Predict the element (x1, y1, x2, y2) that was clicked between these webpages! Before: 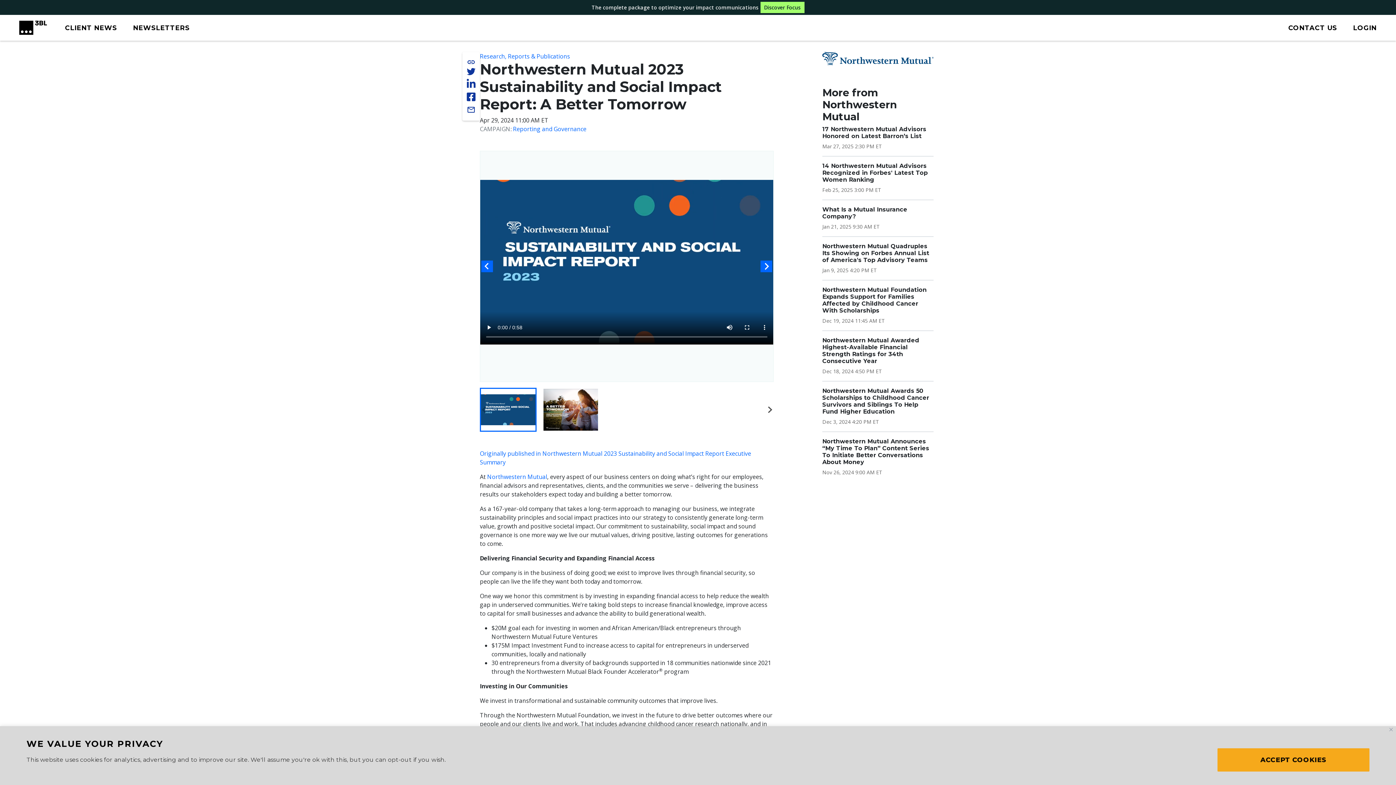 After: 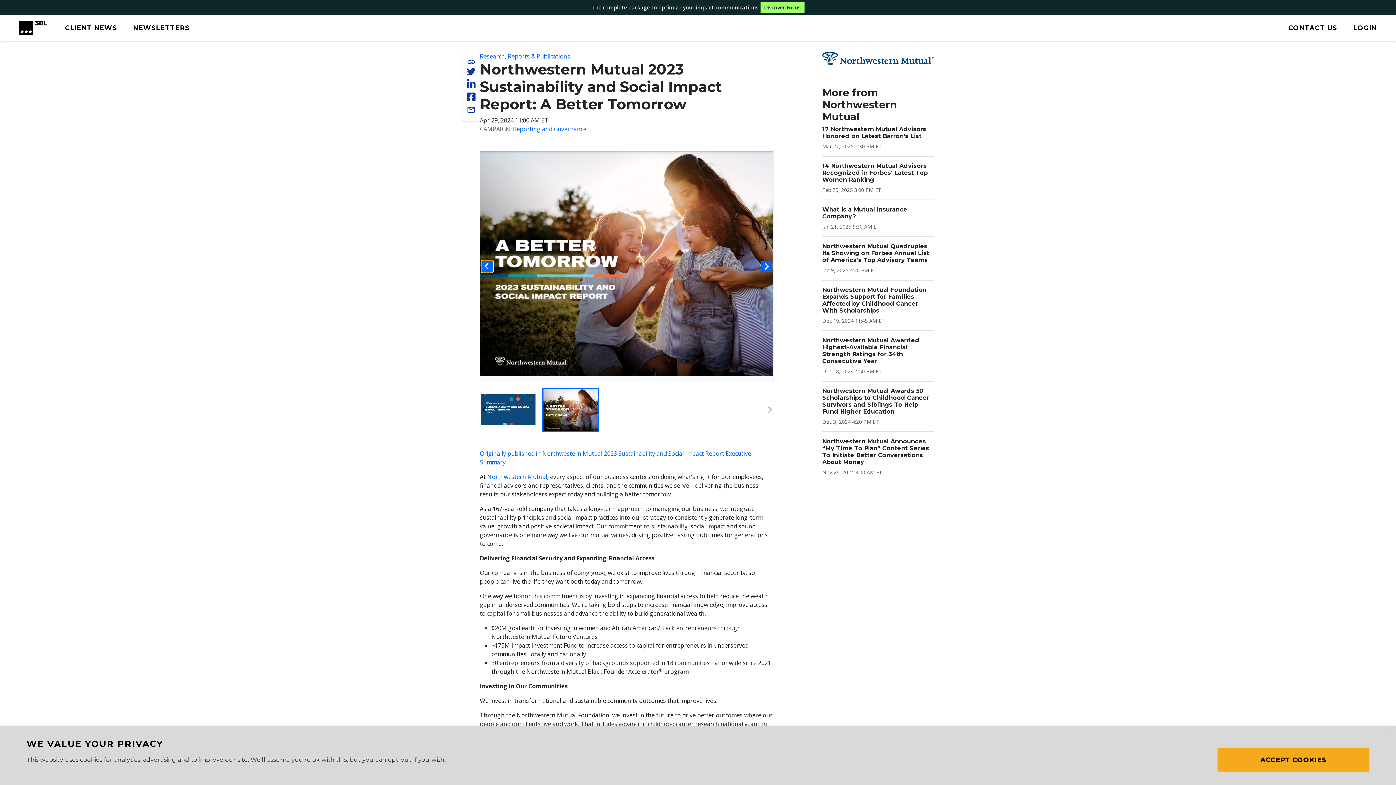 Action: label: Go to last slide bbox: (481, 260, 493, 272)